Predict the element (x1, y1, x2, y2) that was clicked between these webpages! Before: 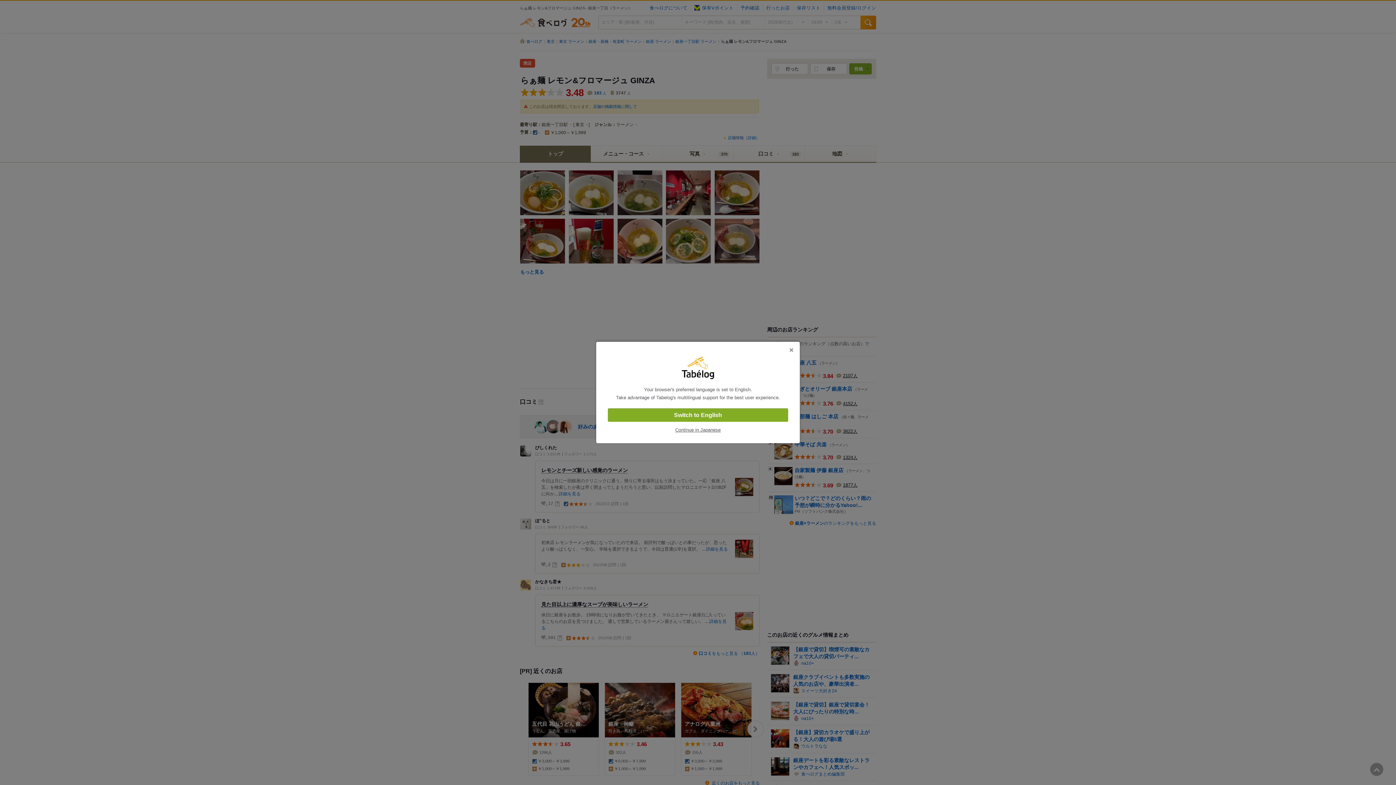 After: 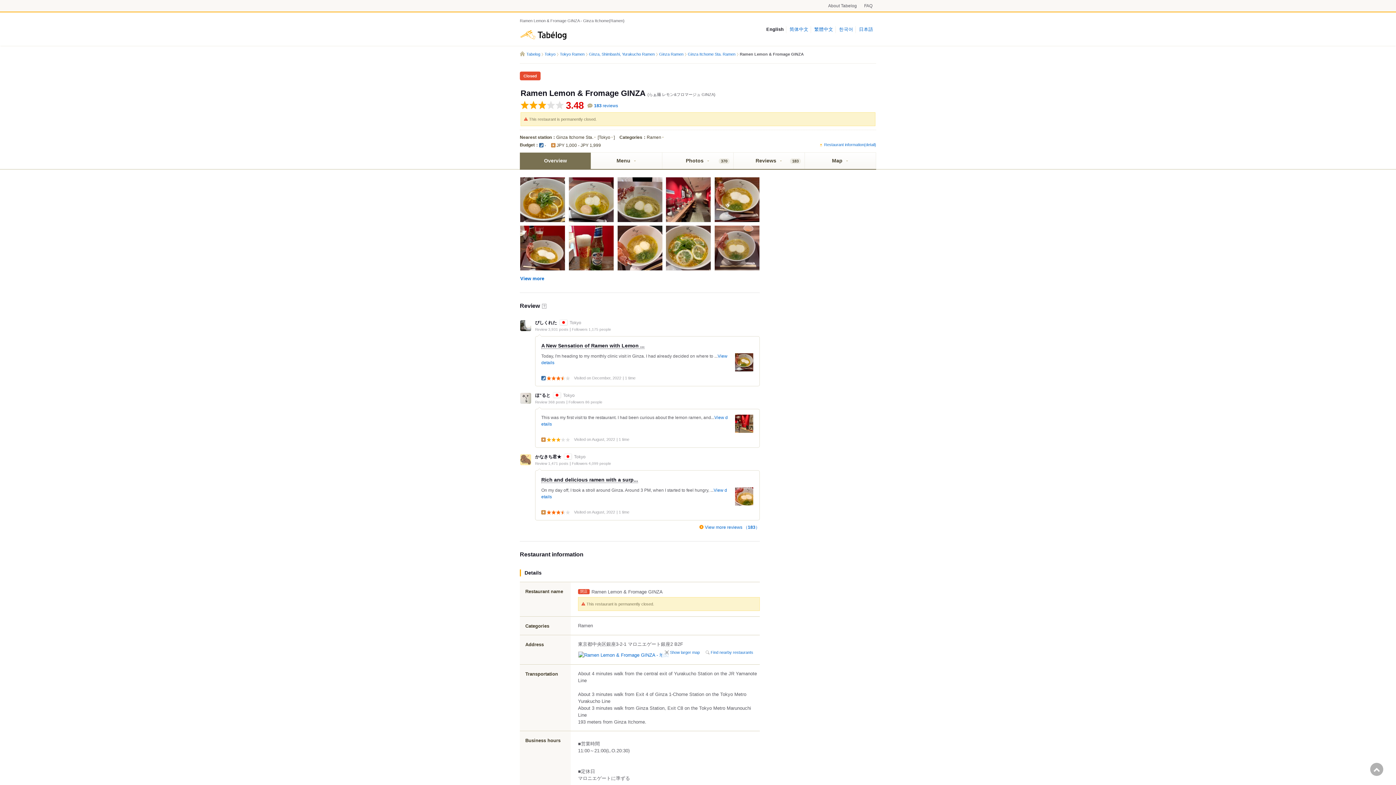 Action: bbox: (608, 408, 788, 422) label: Switch to English